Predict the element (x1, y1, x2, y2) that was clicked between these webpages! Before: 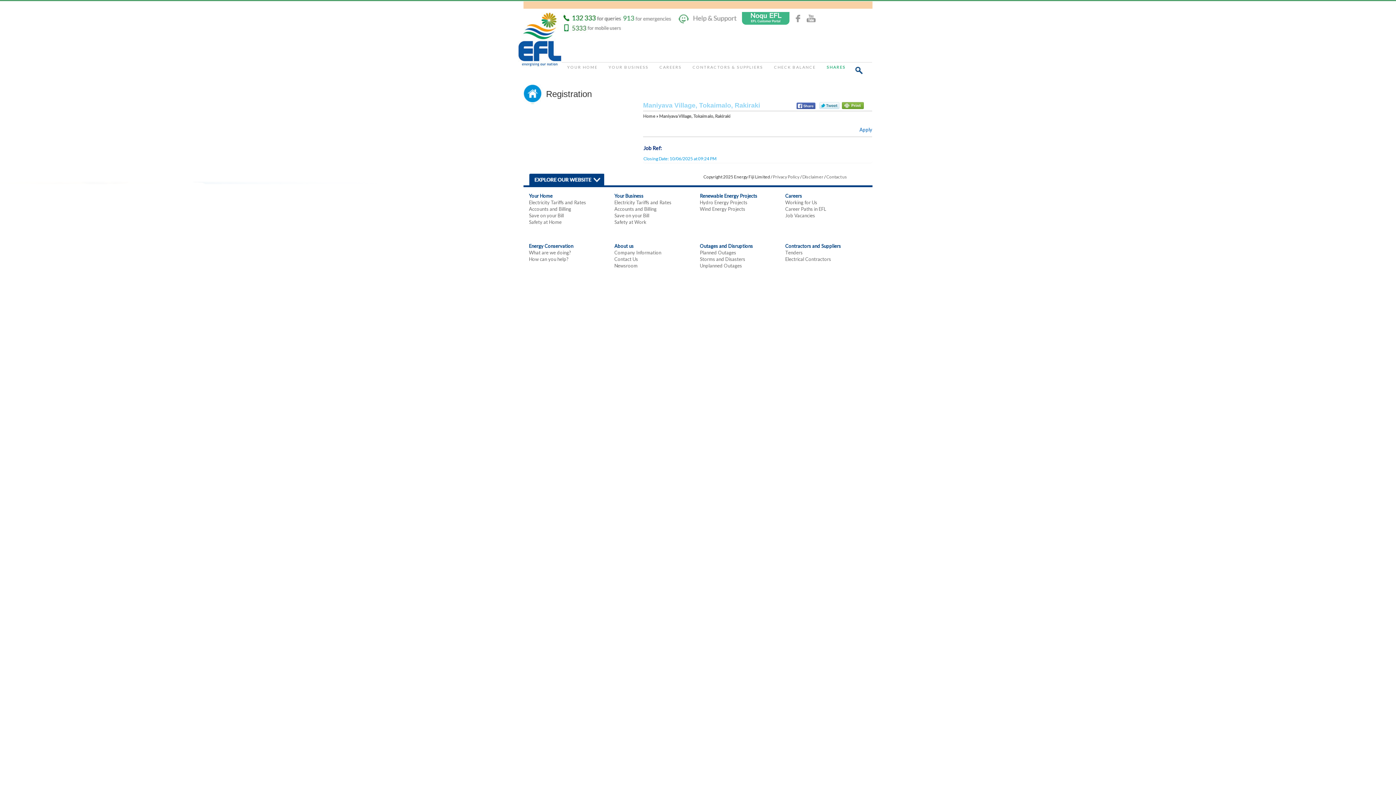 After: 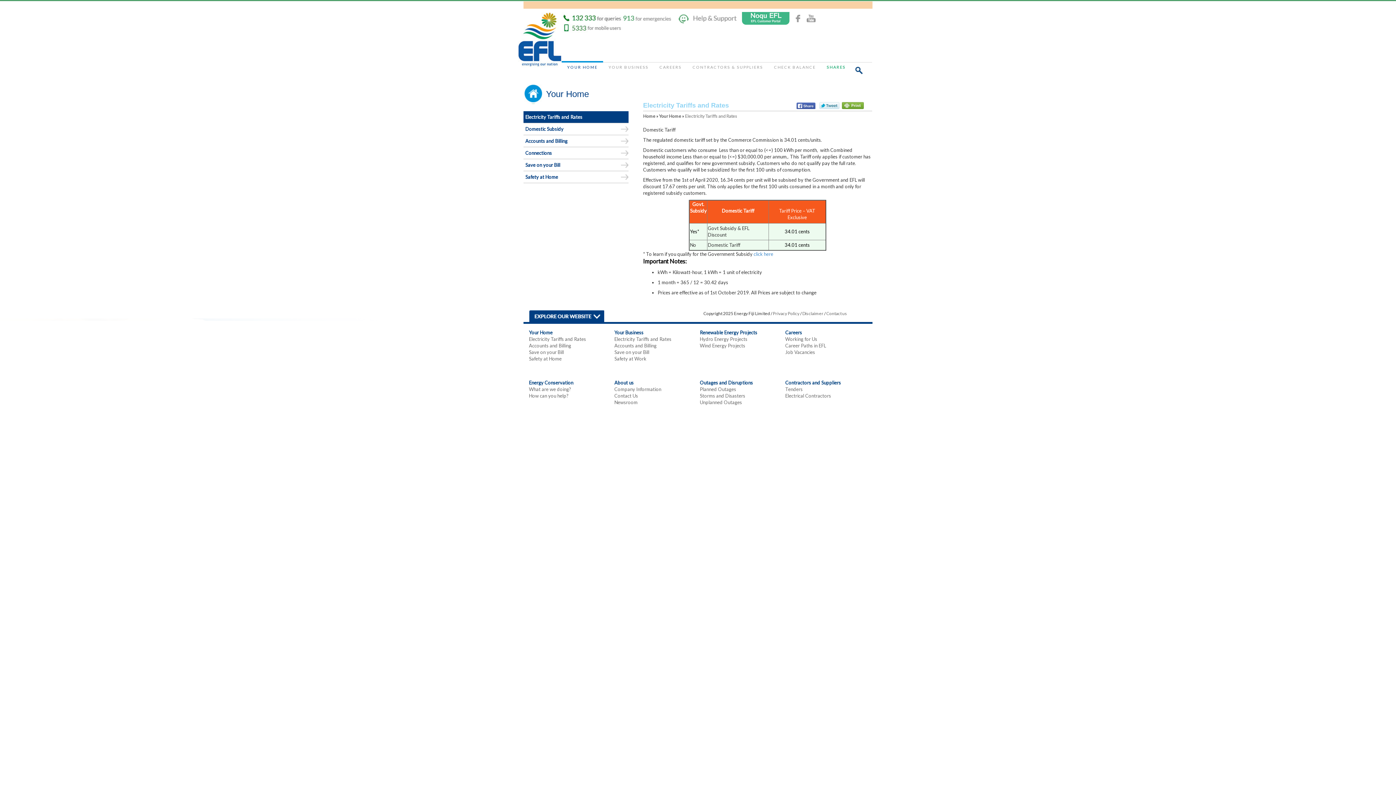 Action: bbox: (529, 199, 610, 205) label: Electricity Tariffs and Rates